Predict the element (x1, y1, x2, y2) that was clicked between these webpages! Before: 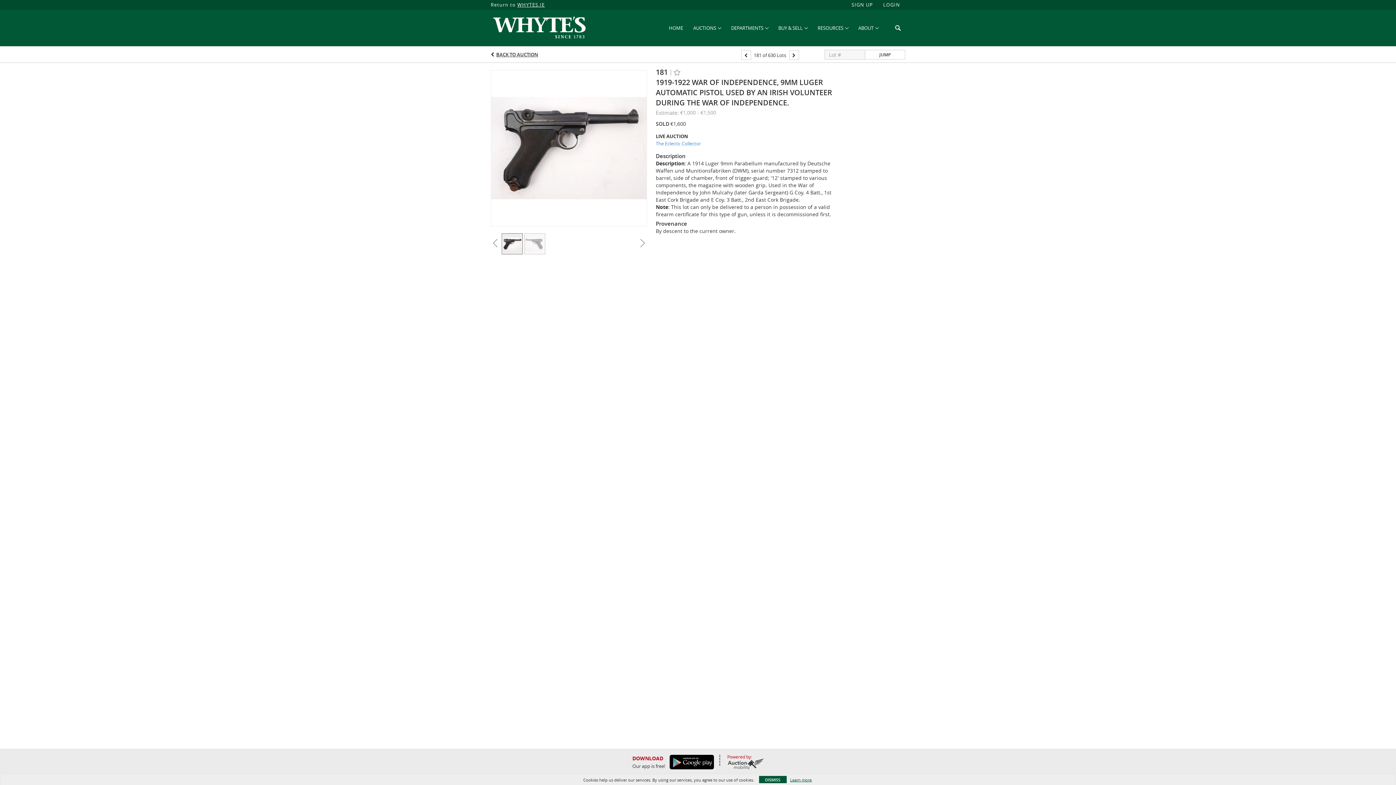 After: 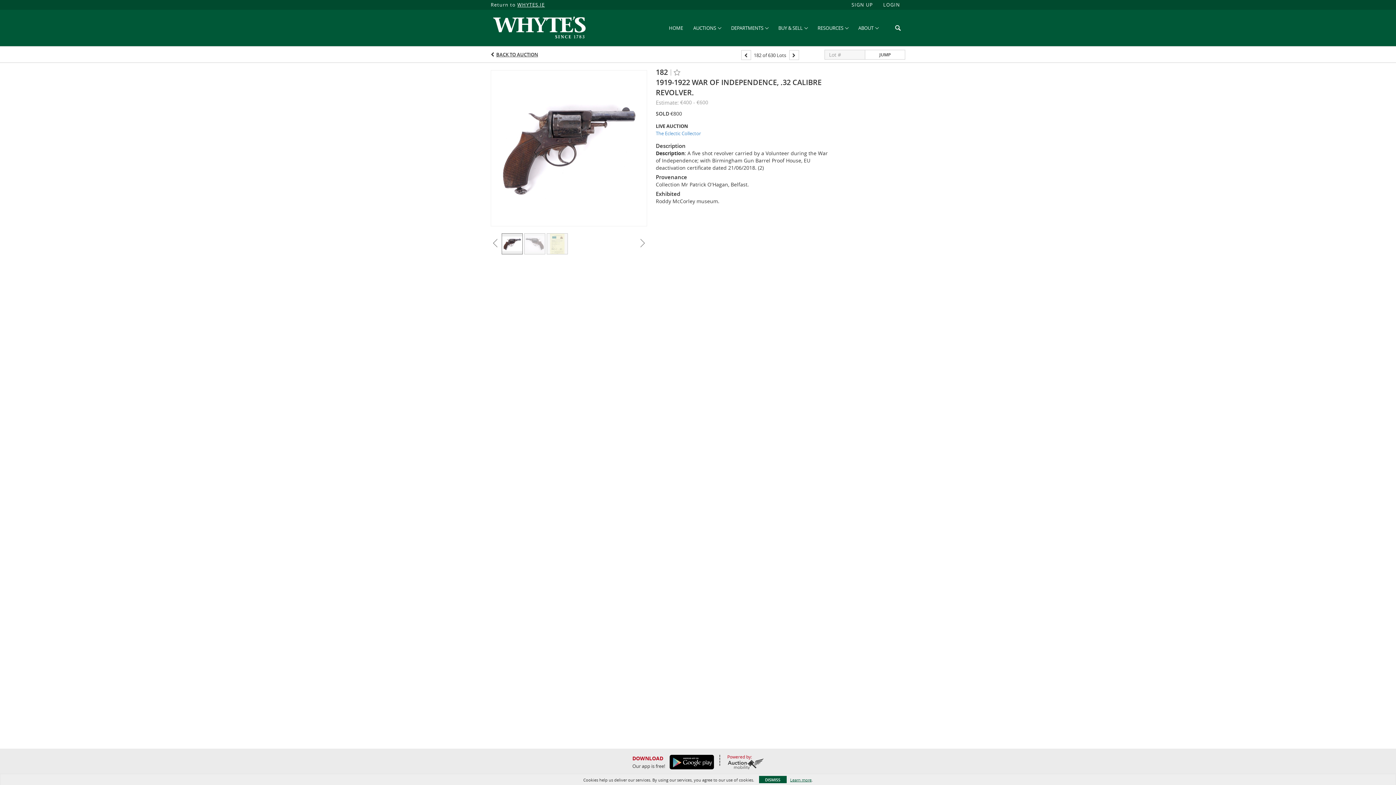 Action: bbox: (789, 50, 799, 60)